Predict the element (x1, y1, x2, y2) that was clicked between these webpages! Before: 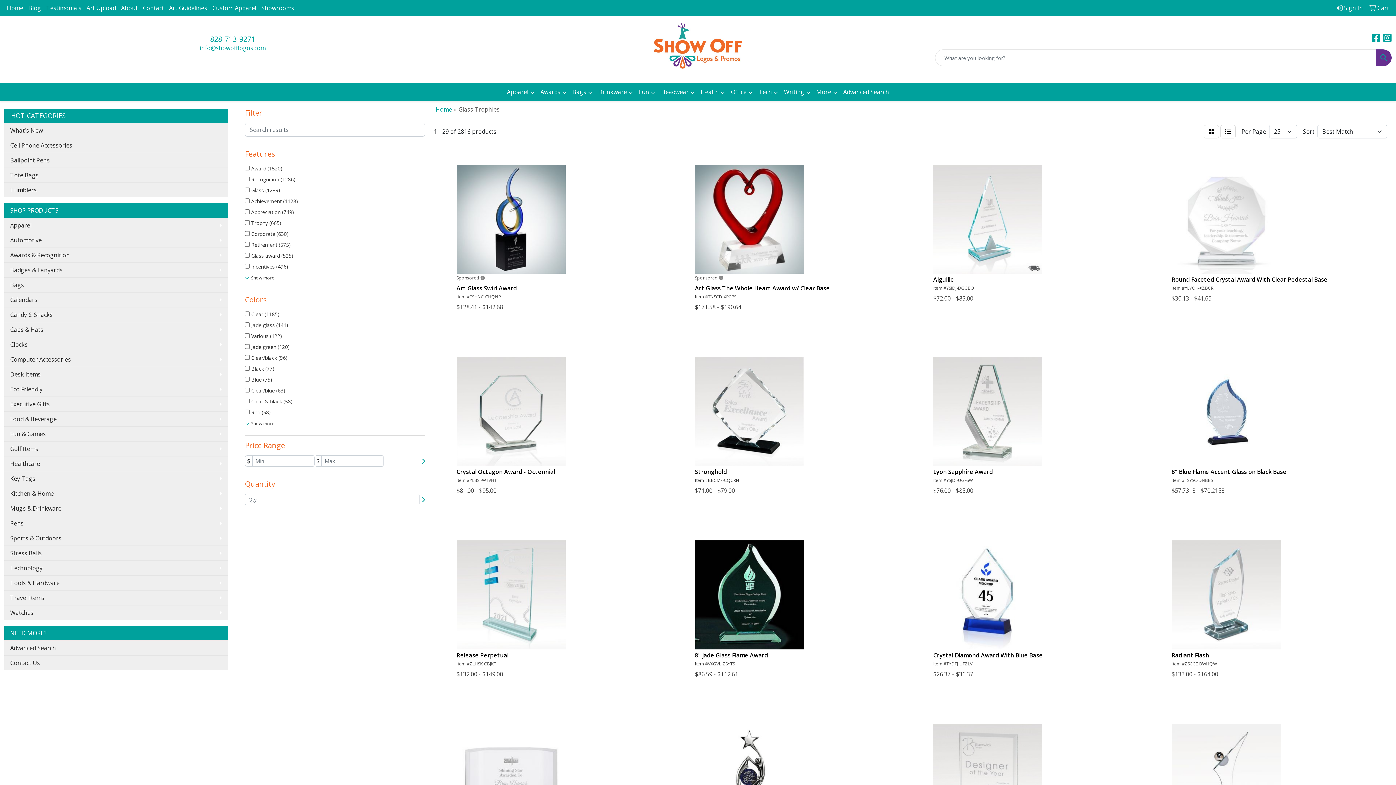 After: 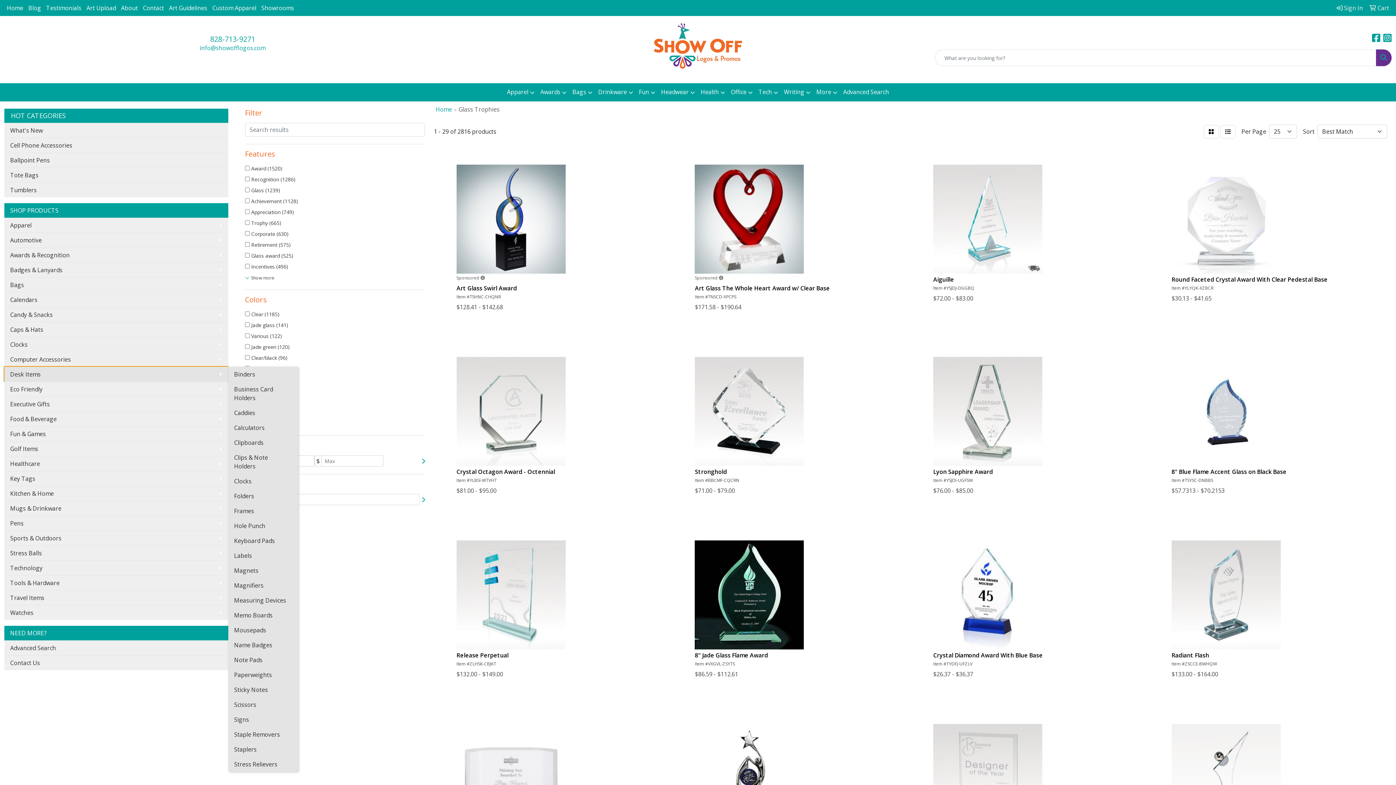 Action: bbox: (4, 366, 228, 381) label: Desk Items